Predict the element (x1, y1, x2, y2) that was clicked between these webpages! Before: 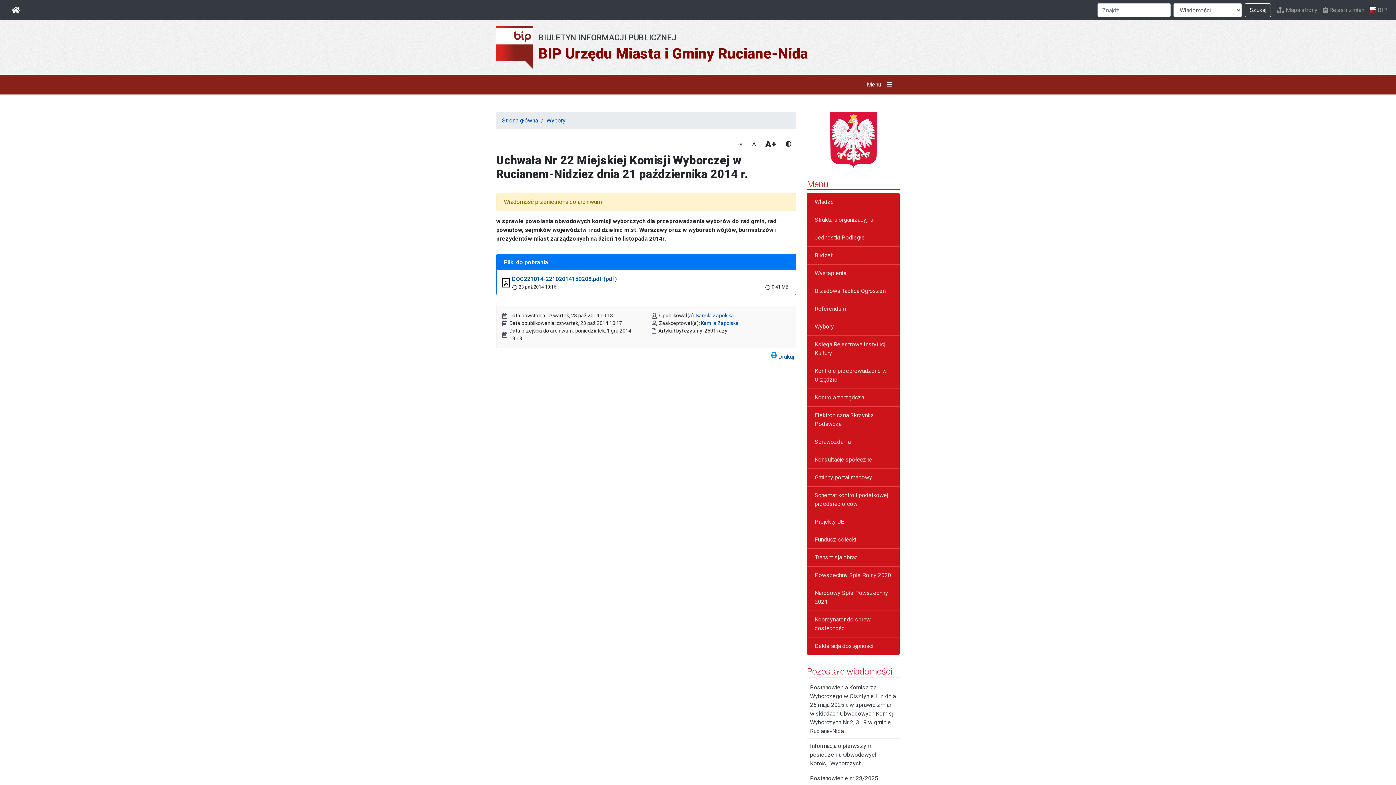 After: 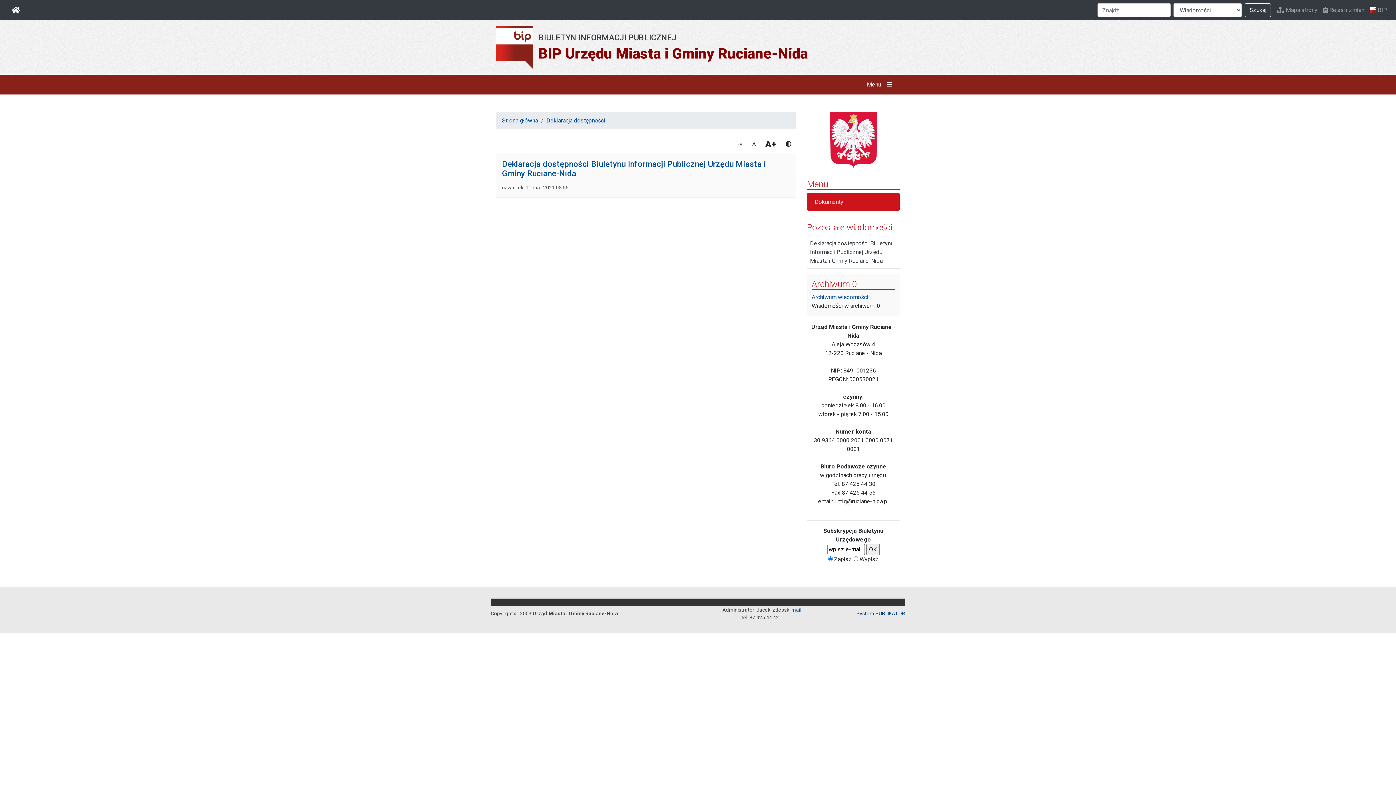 Action: bbox: (807, 637, 900, 655) label: Deklaracja dostępności